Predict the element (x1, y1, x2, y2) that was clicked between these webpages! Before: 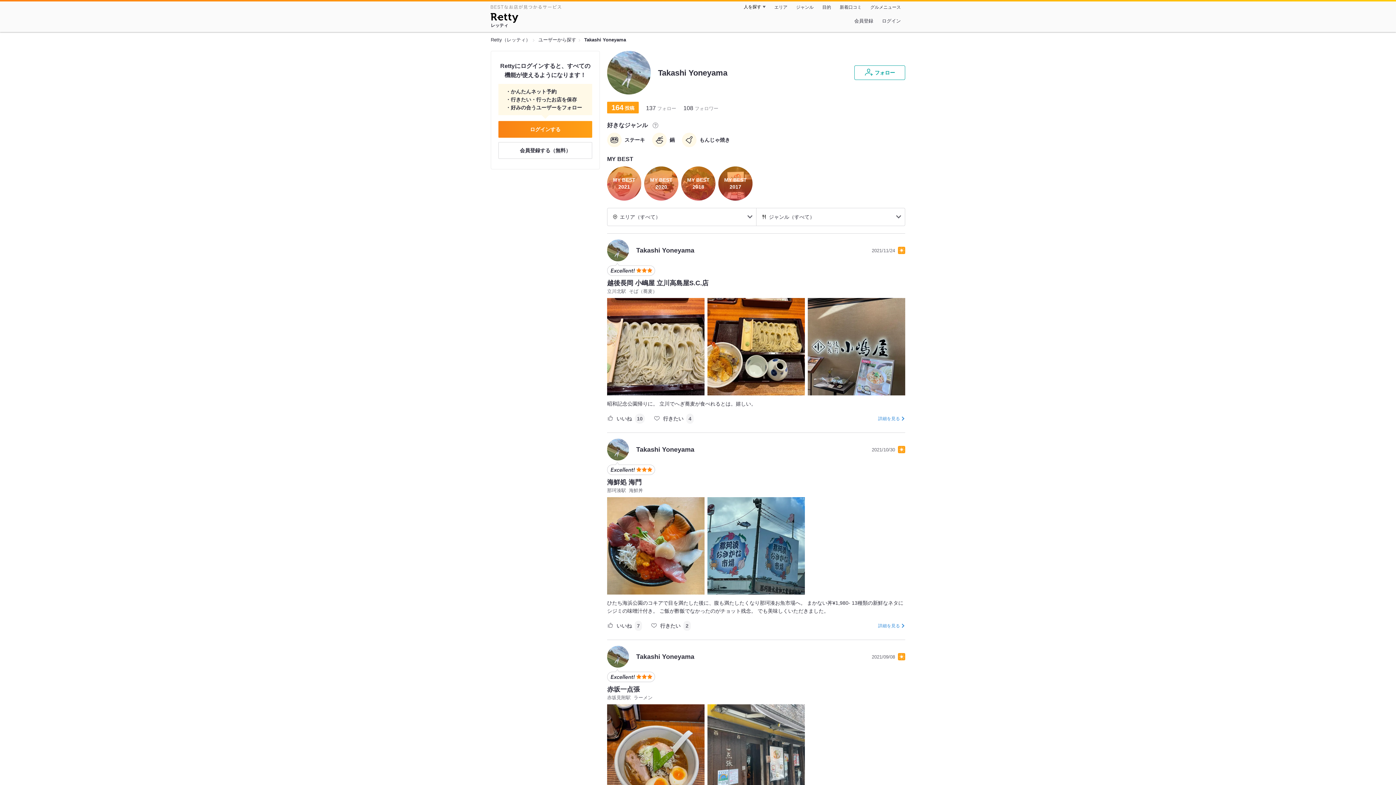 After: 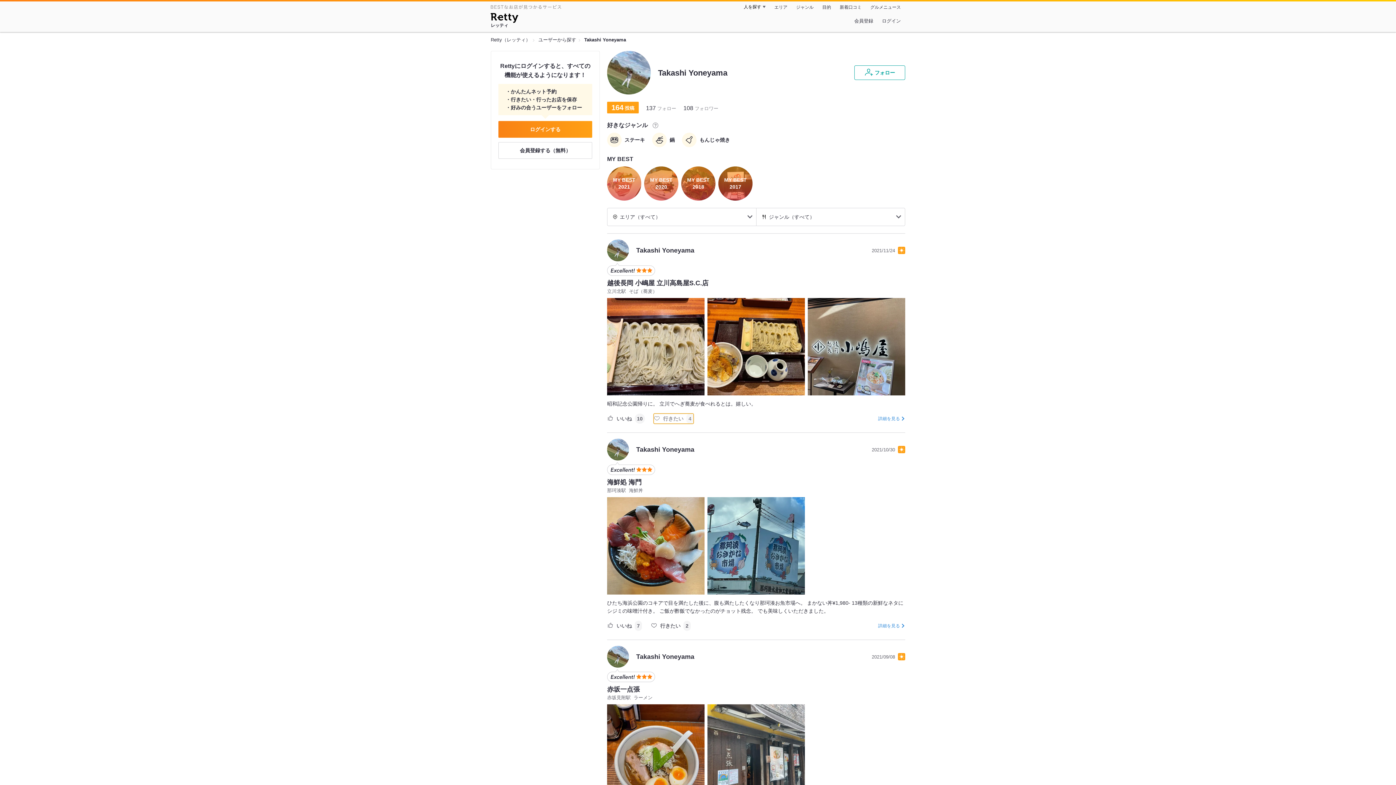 Action: label: 行きたい
4 bbox: (653, 413, 693, 424)